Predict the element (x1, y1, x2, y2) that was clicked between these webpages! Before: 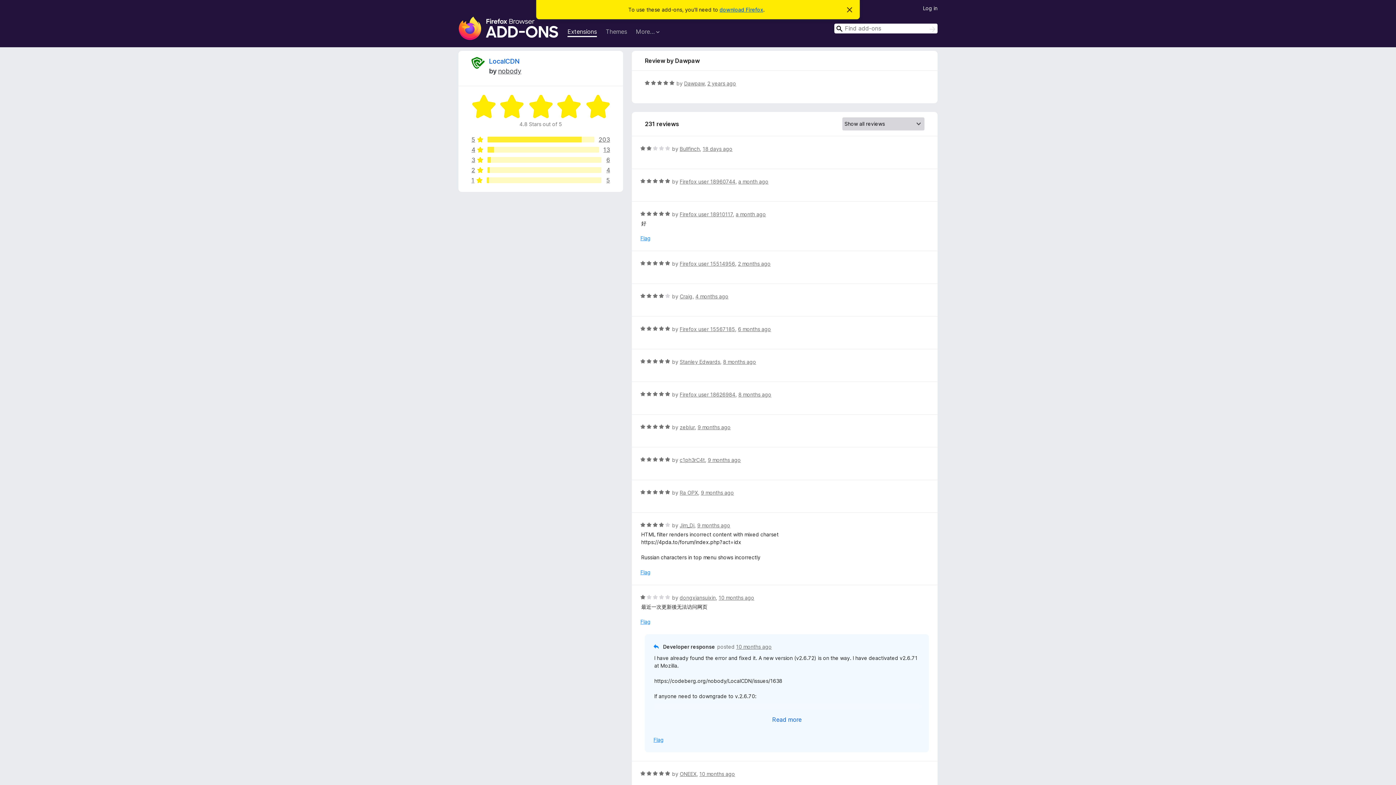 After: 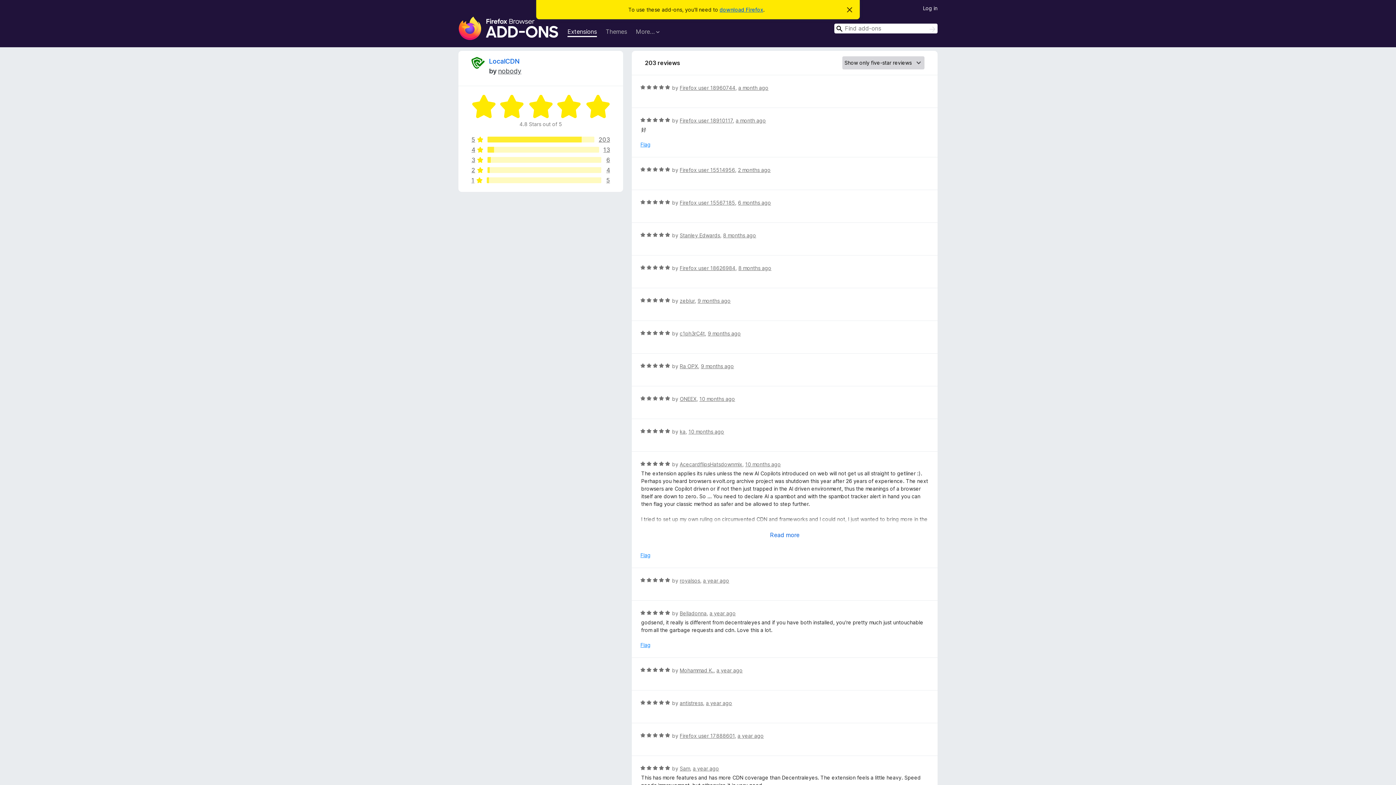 Action: label: 5
203 bbox: (471, 136, 610, 142)